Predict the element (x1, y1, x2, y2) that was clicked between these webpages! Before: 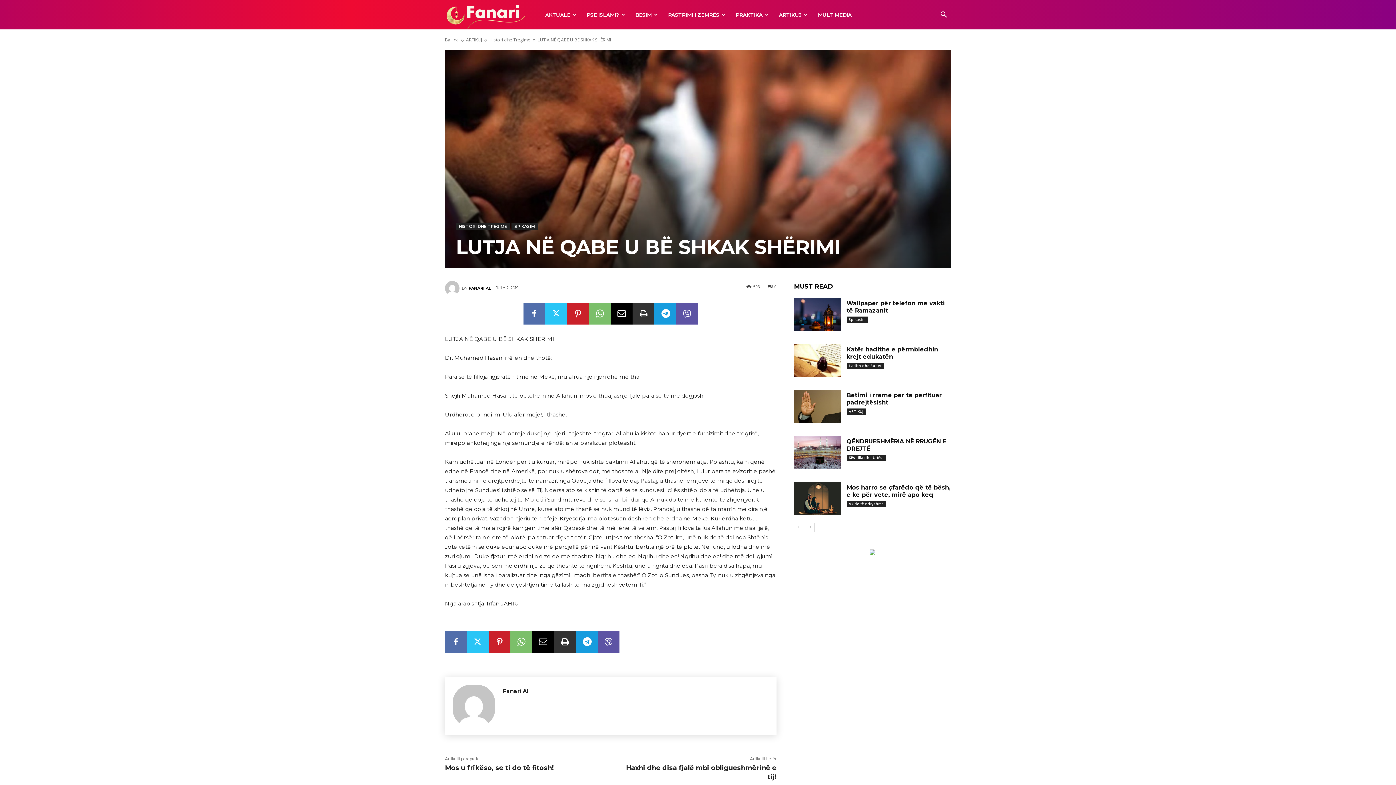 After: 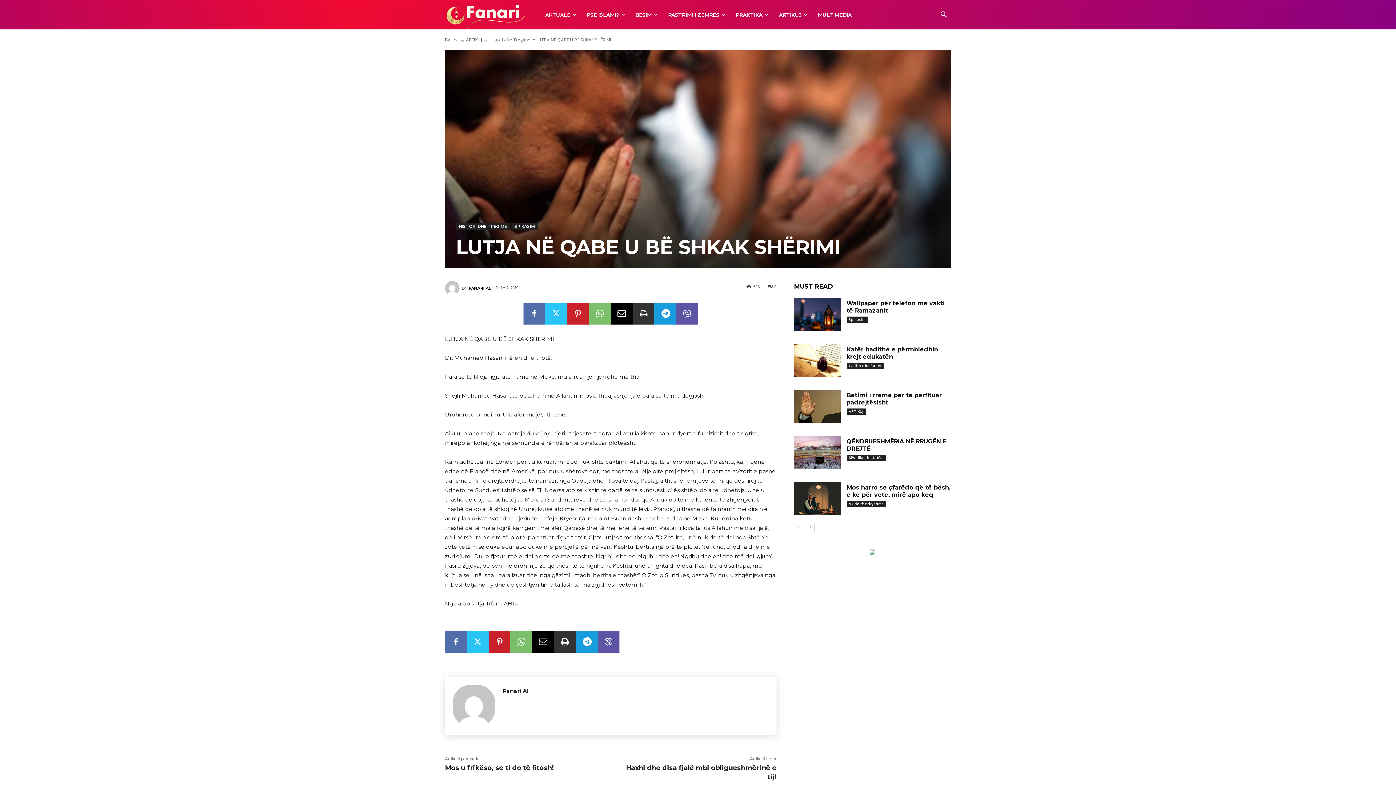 Action: label: 0 bbox: (768, 283, 776, 289)